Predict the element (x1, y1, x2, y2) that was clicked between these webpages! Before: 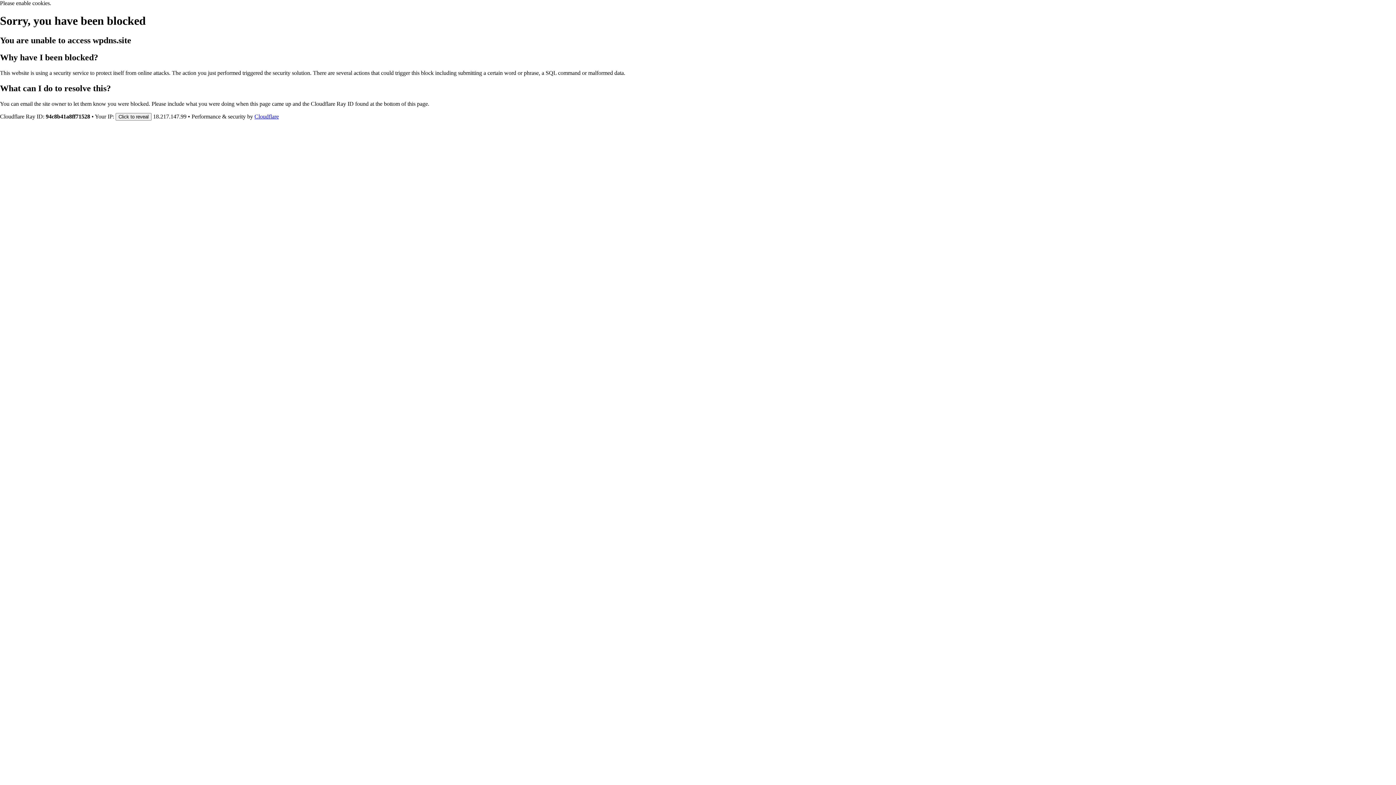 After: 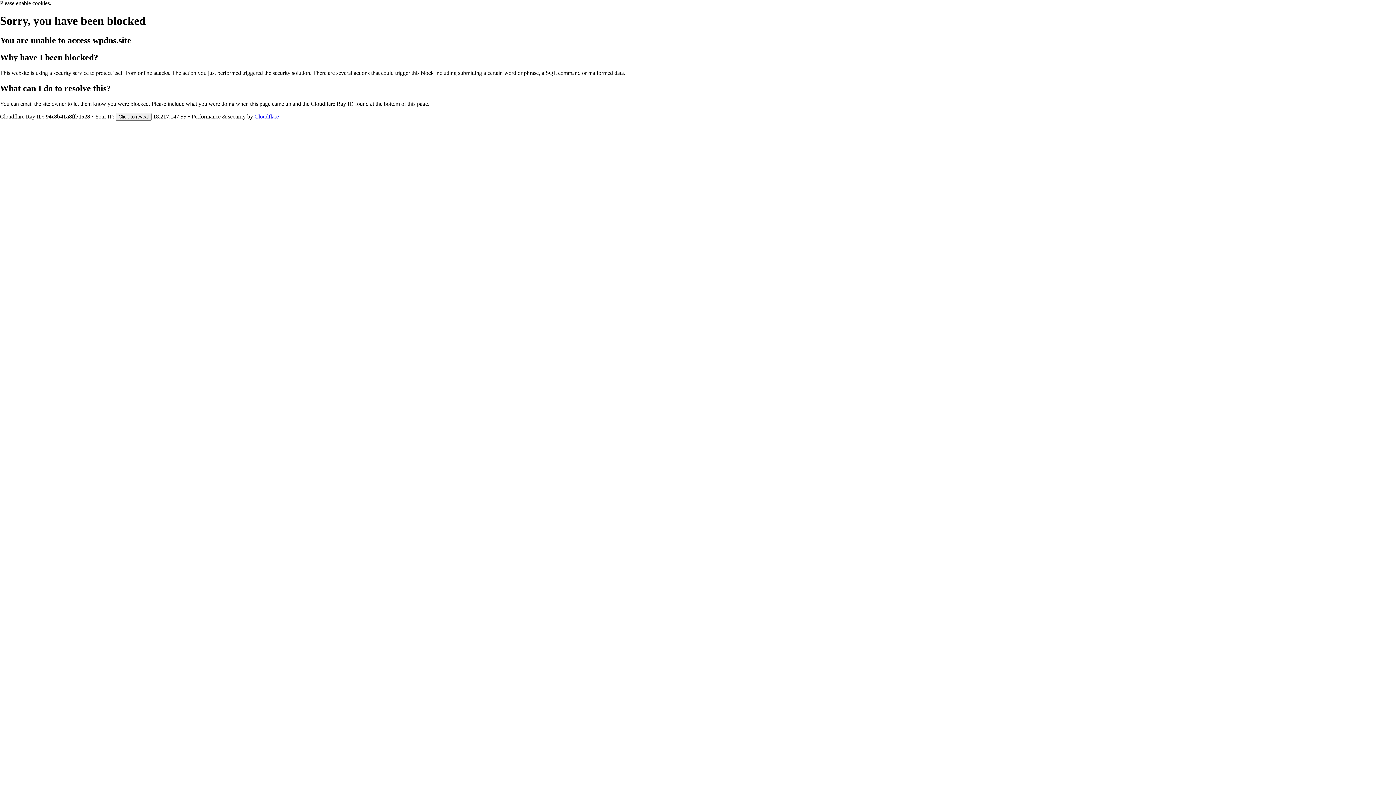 Action: bbox: (254, 113, 278, 119) label: Cloudflare